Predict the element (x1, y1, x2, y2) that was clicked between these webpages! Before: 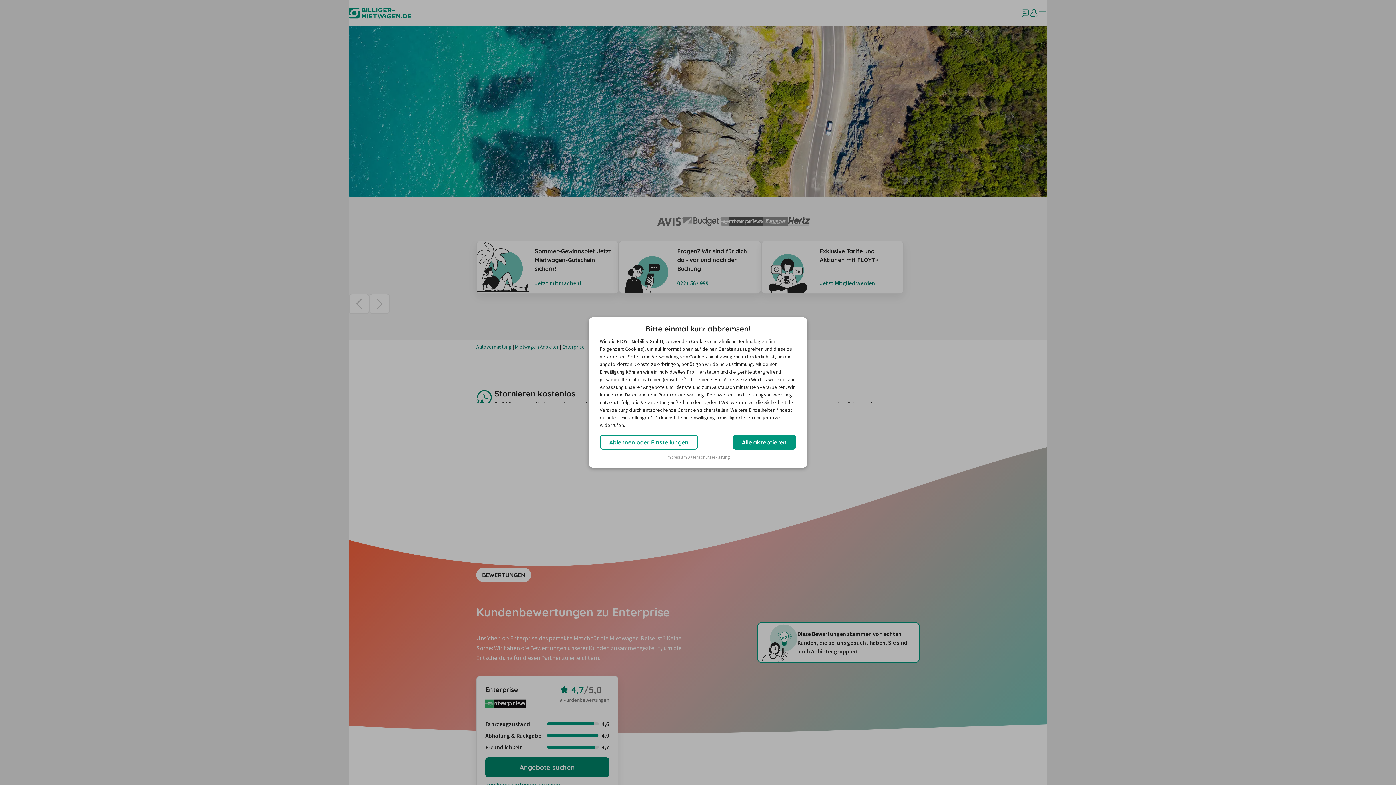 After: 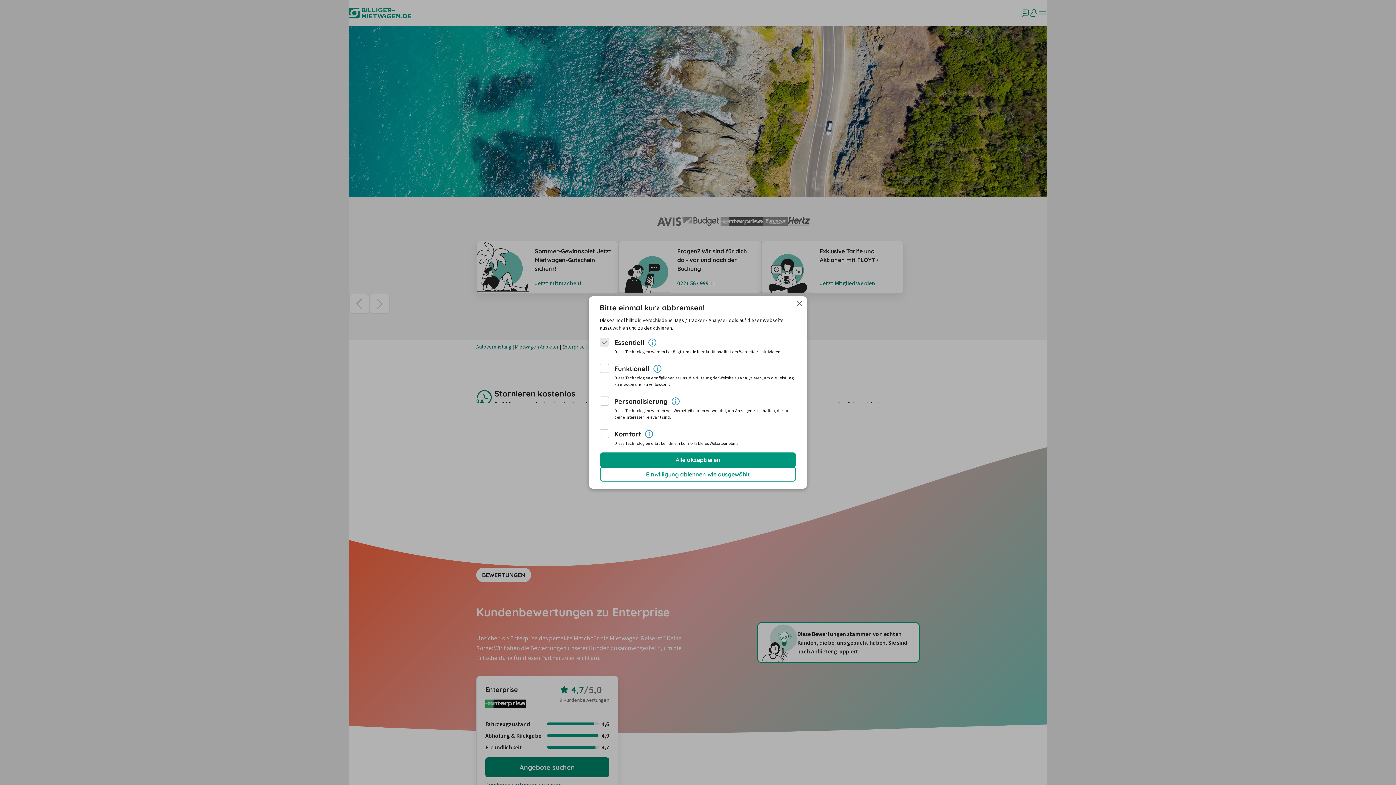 Action: label: Ablehnen oder Einstellungen bbox: (600, 435, 698, 449)